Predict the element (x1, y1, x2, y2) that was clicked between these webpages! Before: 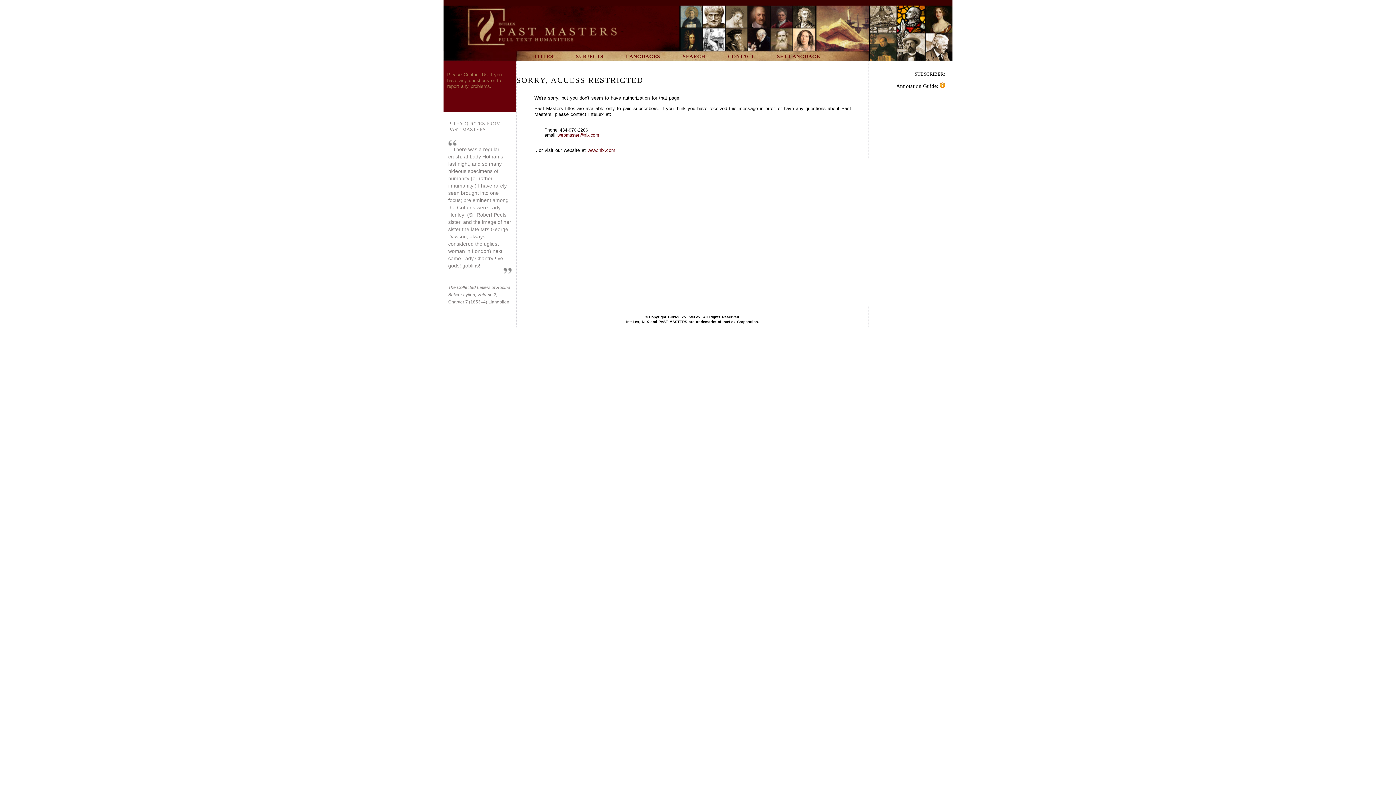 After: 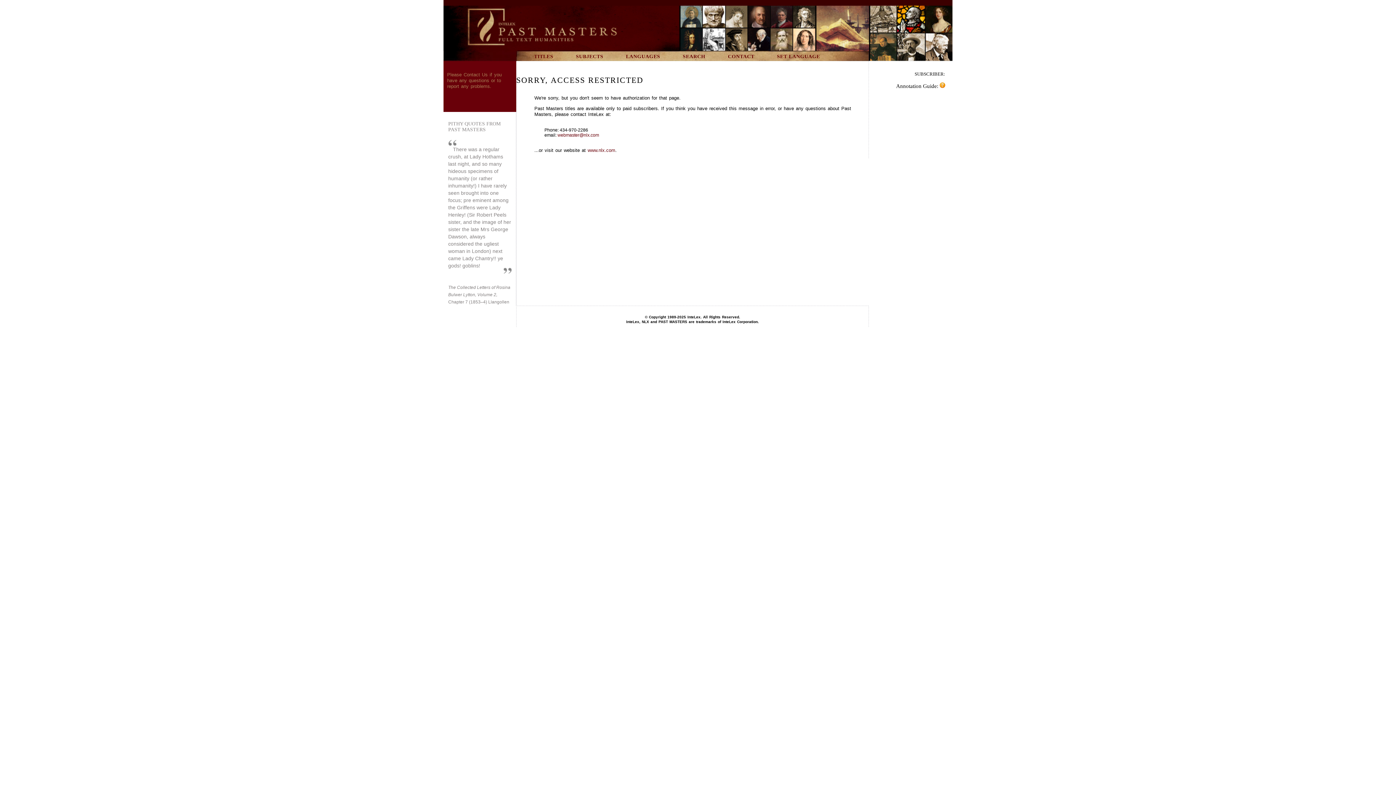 Action: label: SET LANGUAGE bbox: (770, 51, 820, 62)